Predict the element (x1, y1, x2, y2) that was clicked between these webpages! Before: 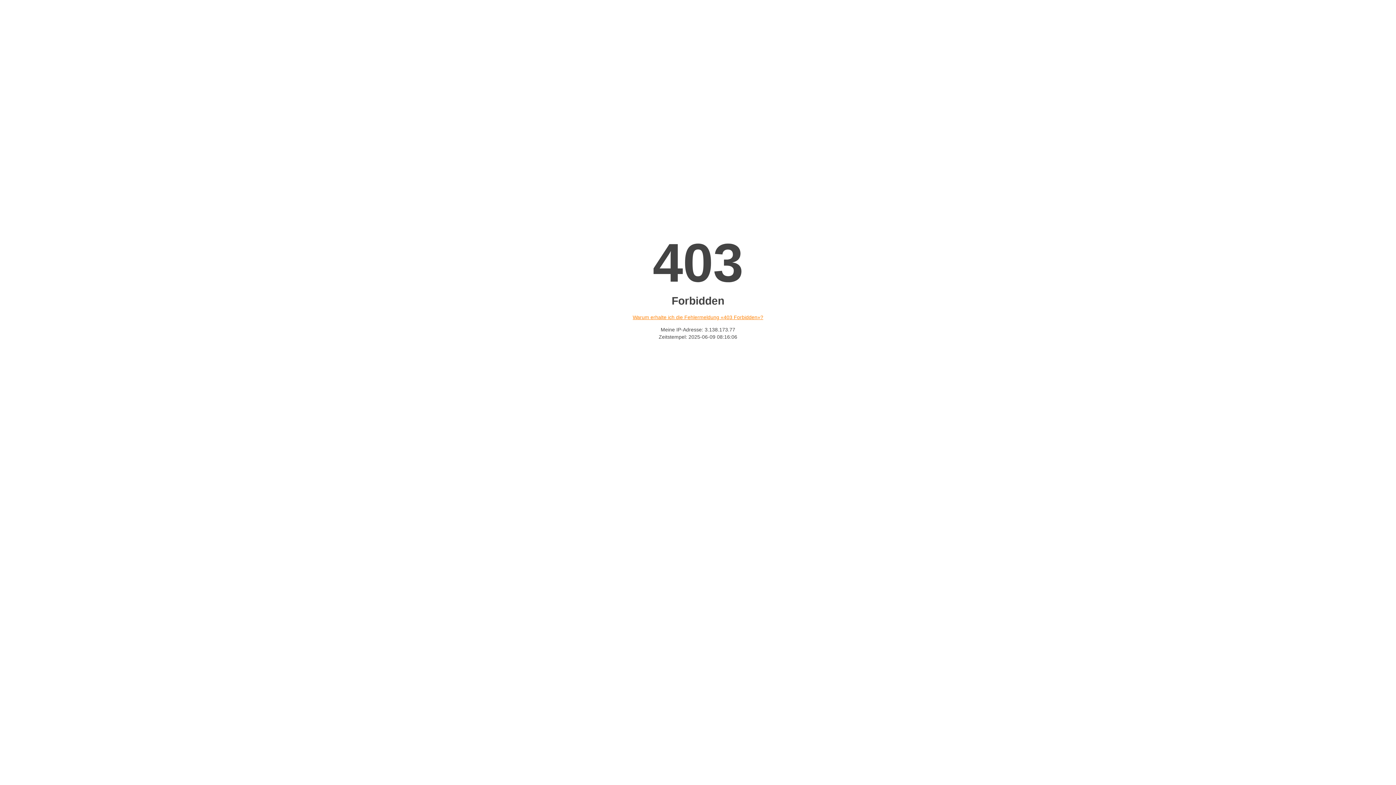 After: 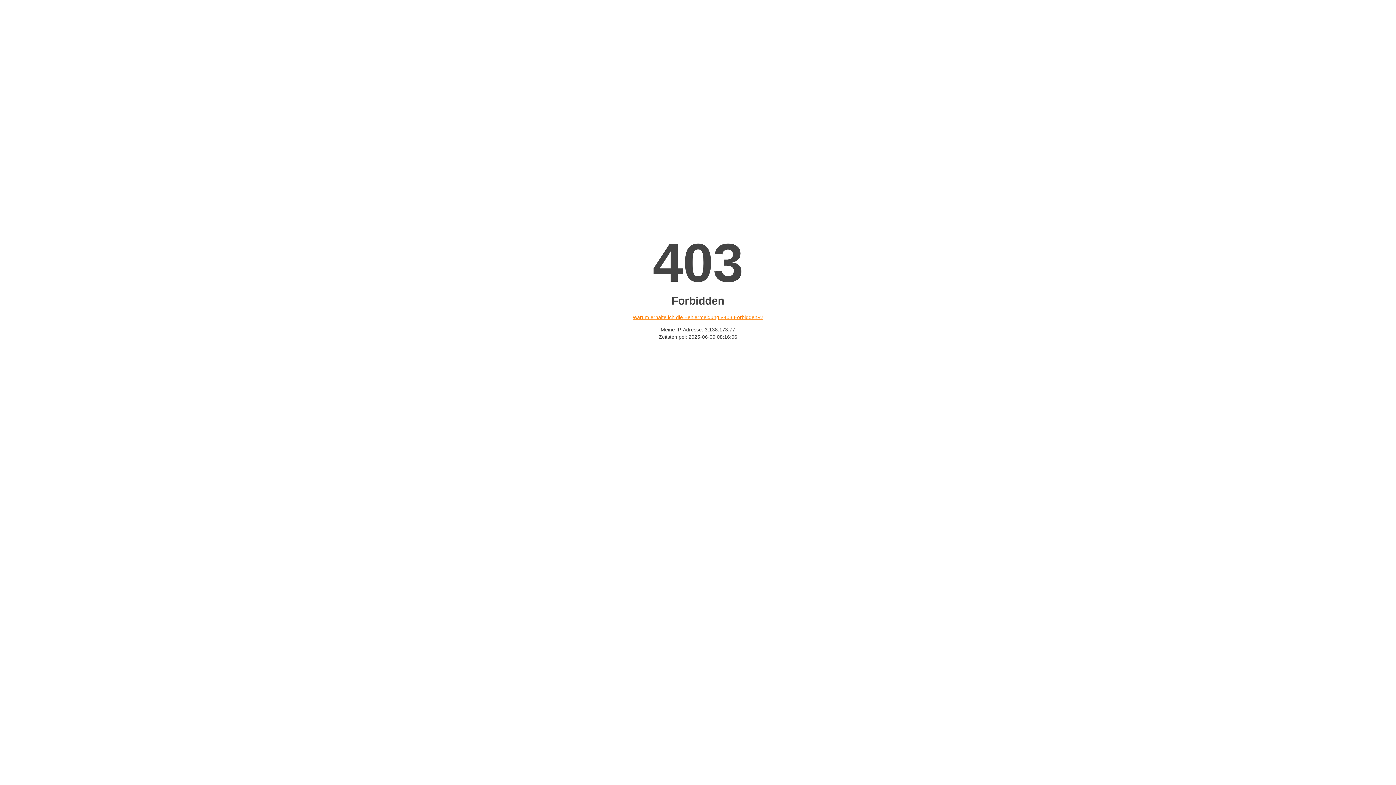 Action: bbox: (632, 314, 763, 320) label: Warum erhalte ich die Fehlermeldung «403 Forbidden»?